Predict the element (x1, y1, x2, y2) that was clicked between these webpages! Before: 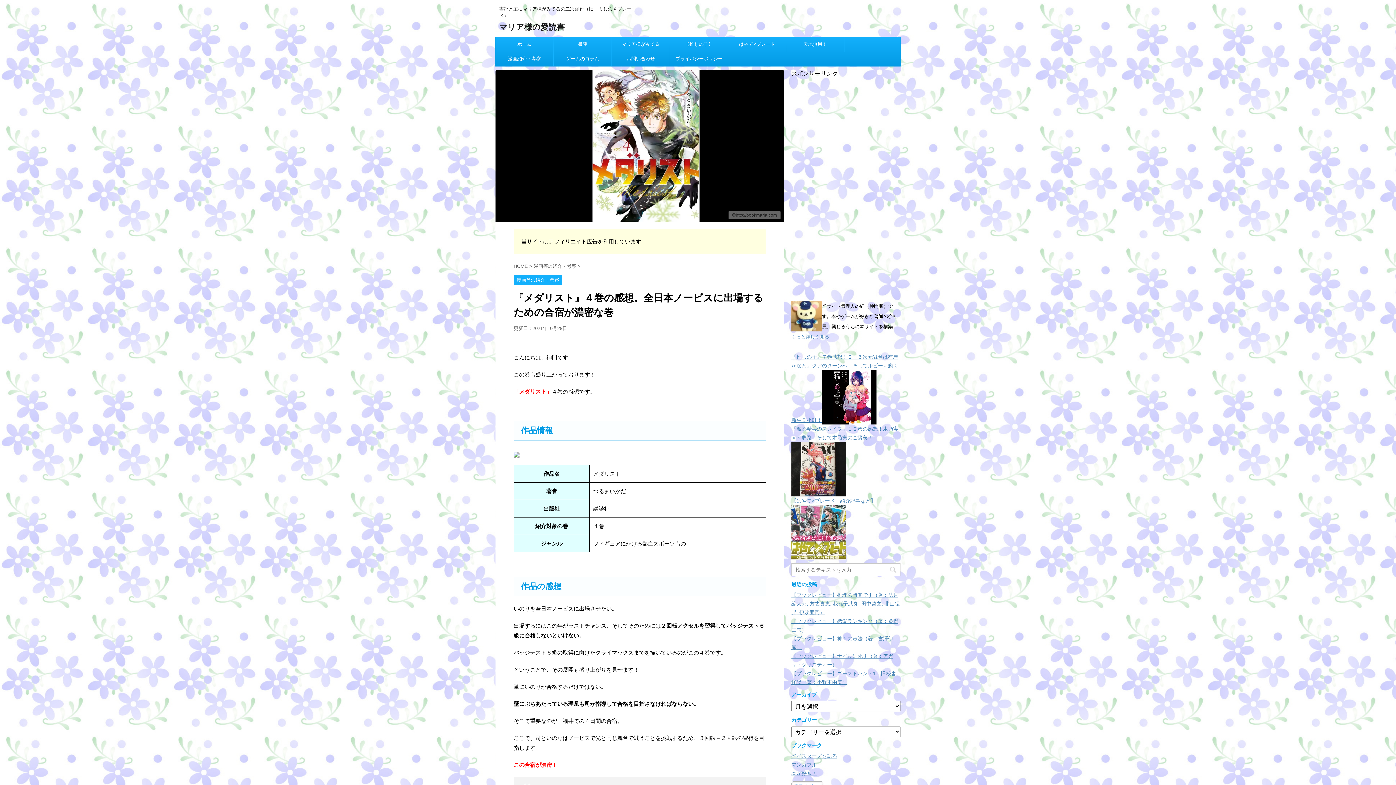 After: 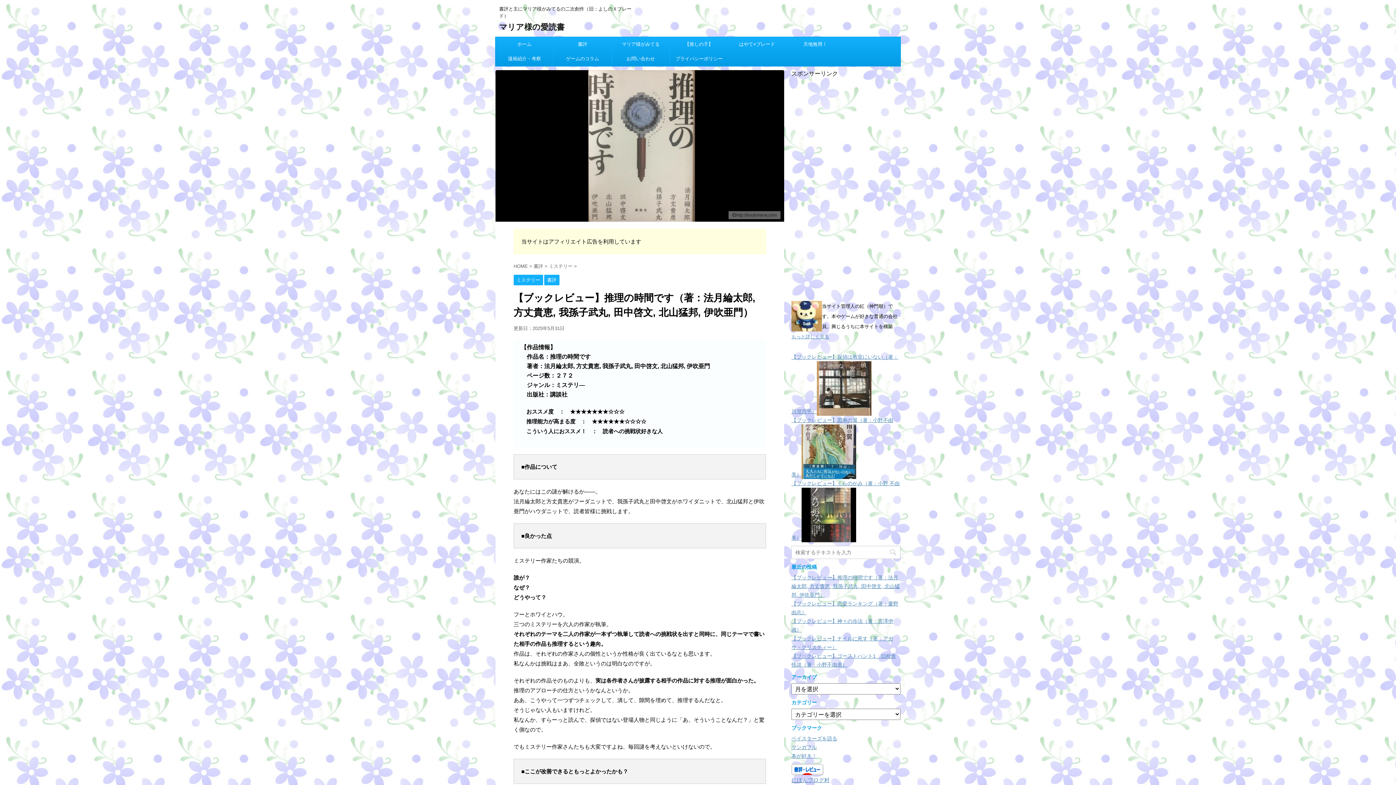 Action: bbox: (791, 592, 900, 615) label: 【ブックレビュー】推理の時間です（著：法月綸太郎, 方丈貴恵, 我孫子武丸, 田中啓文, 北山猛邦, 伊吹亜門）